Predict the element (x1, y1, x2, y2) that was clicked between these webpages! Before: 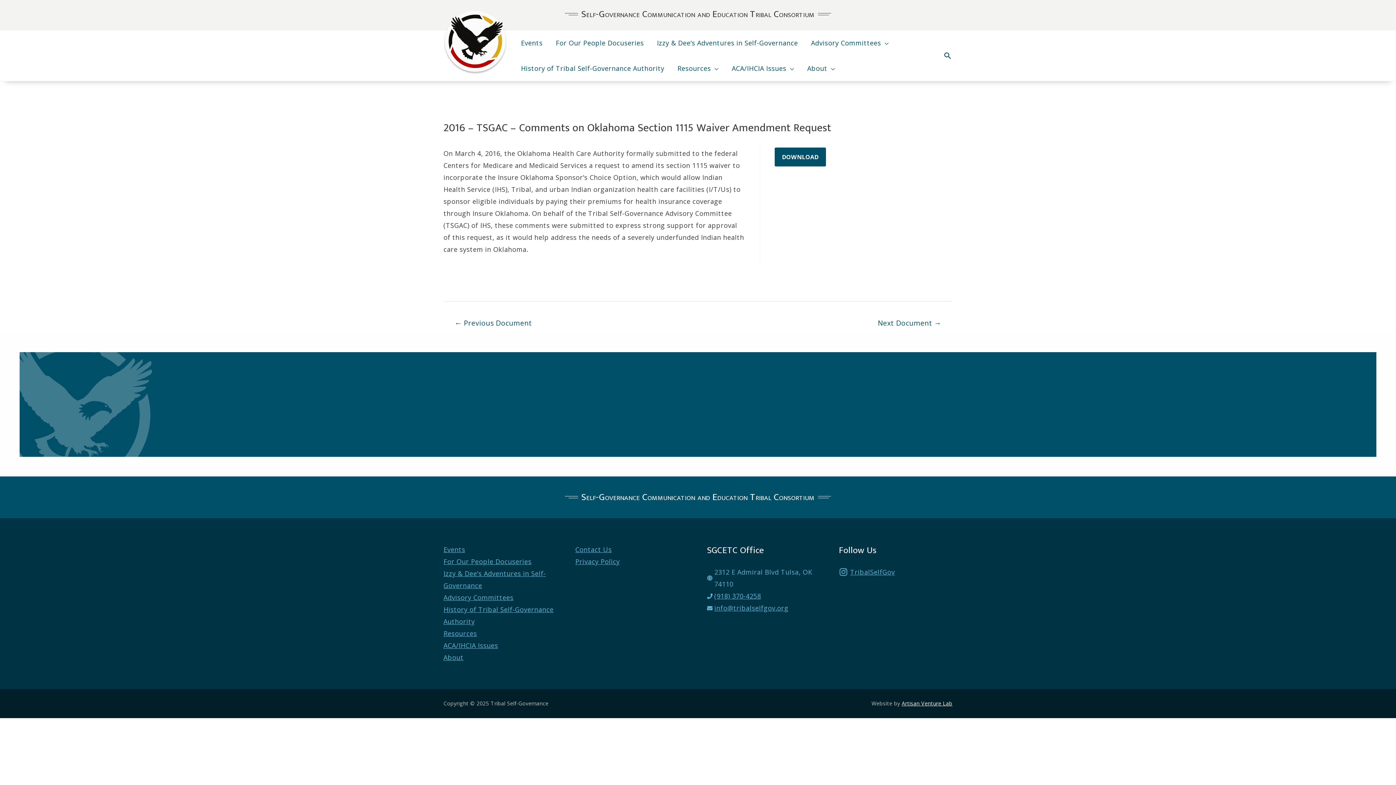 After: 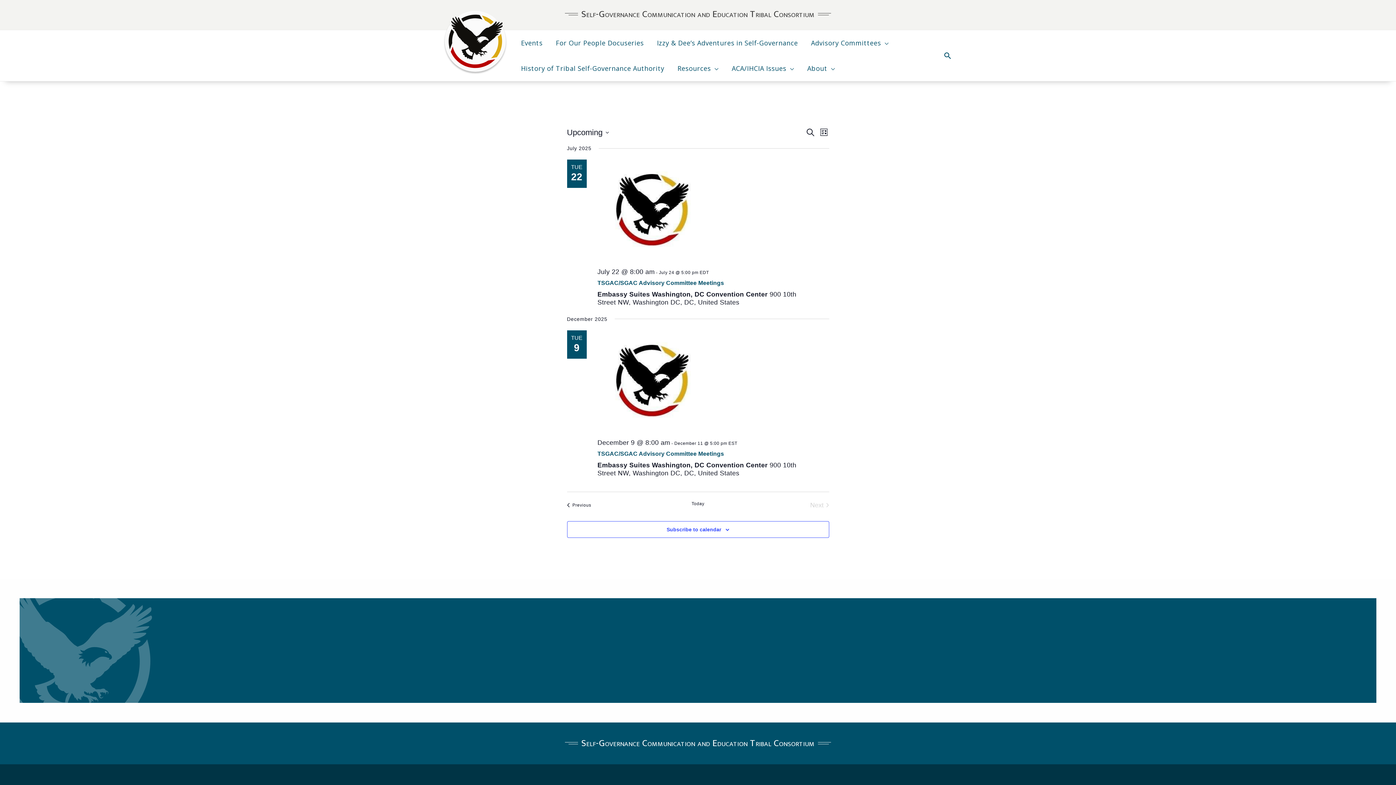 Action: bbox: (443, 543, 465, 555) label: Events